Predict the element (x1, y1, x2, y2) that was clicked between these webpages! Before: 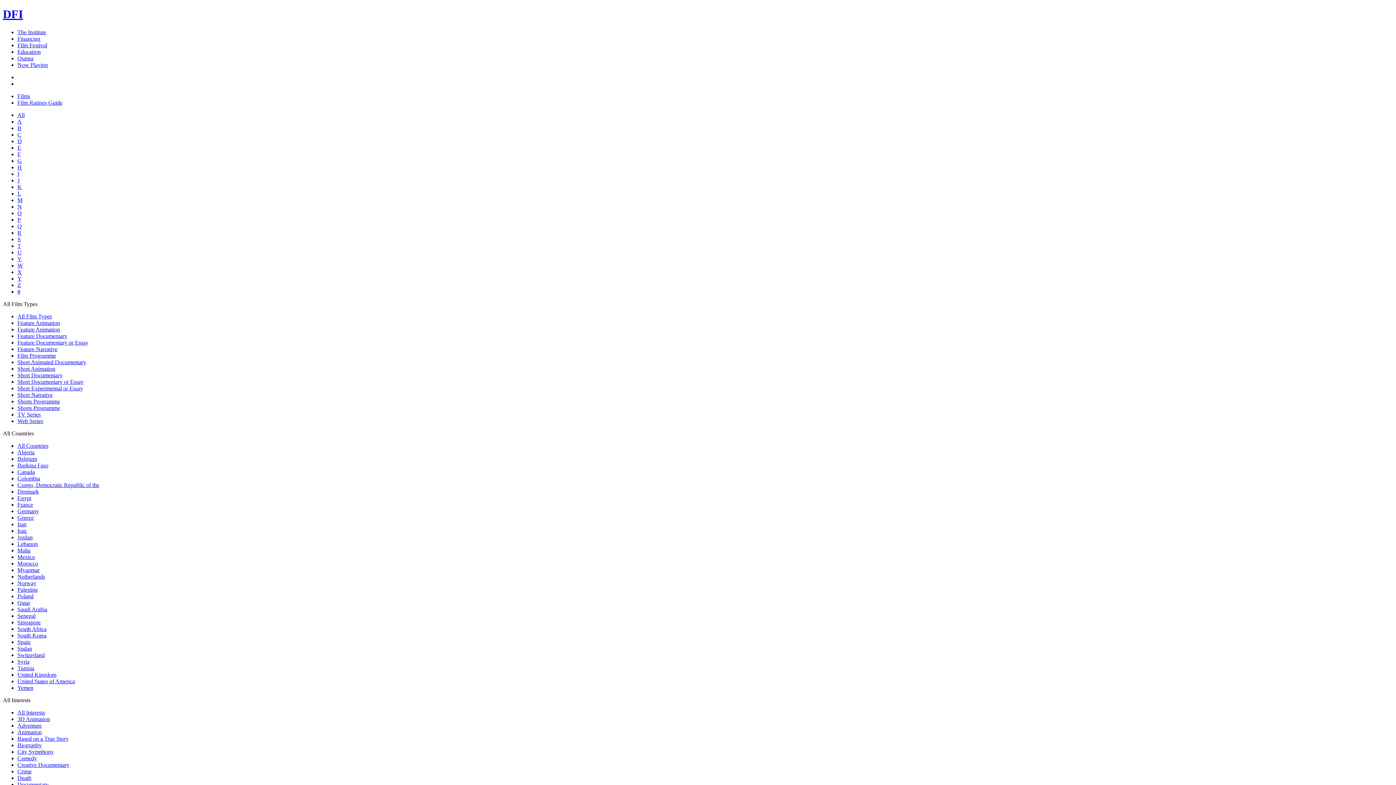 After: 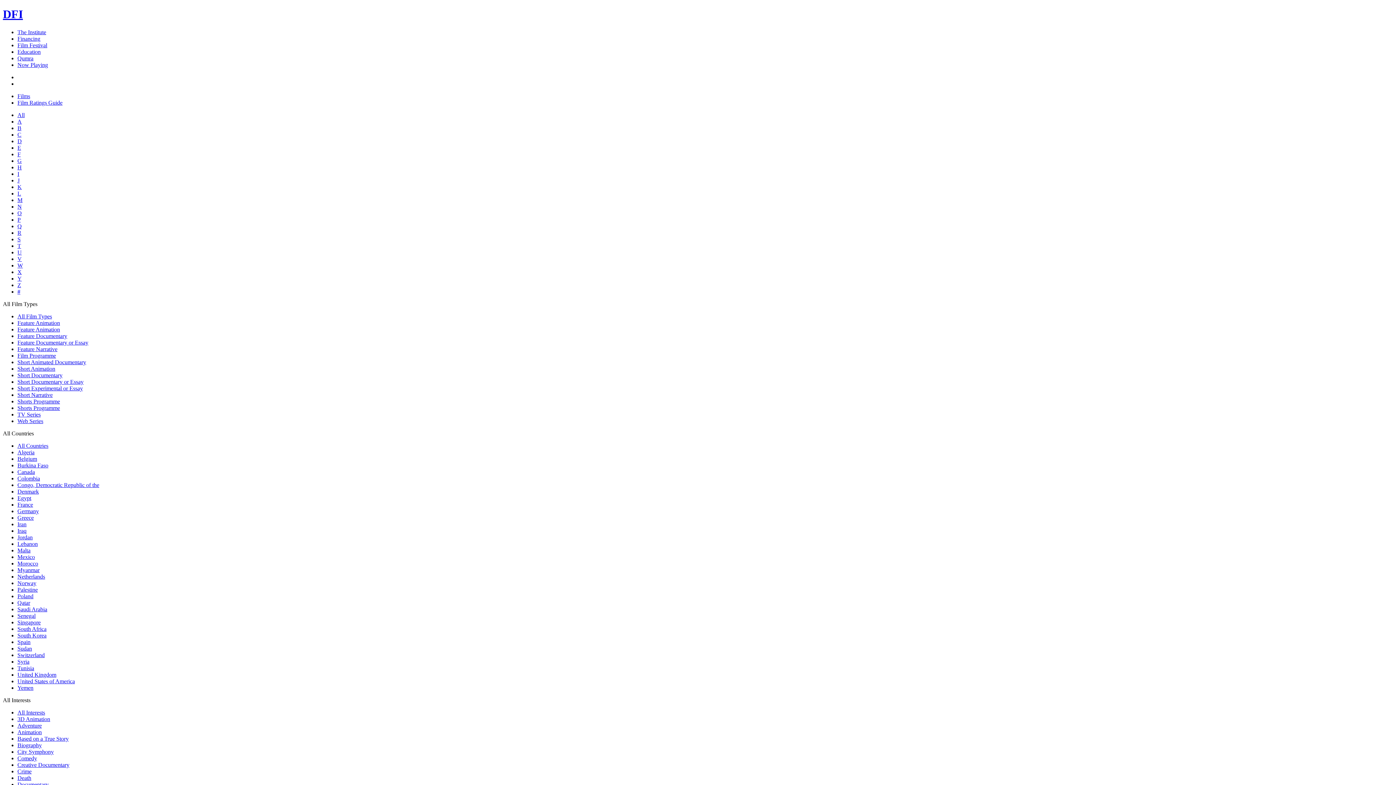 Action: bbox: (17, 508, 38, 514) label: Germany